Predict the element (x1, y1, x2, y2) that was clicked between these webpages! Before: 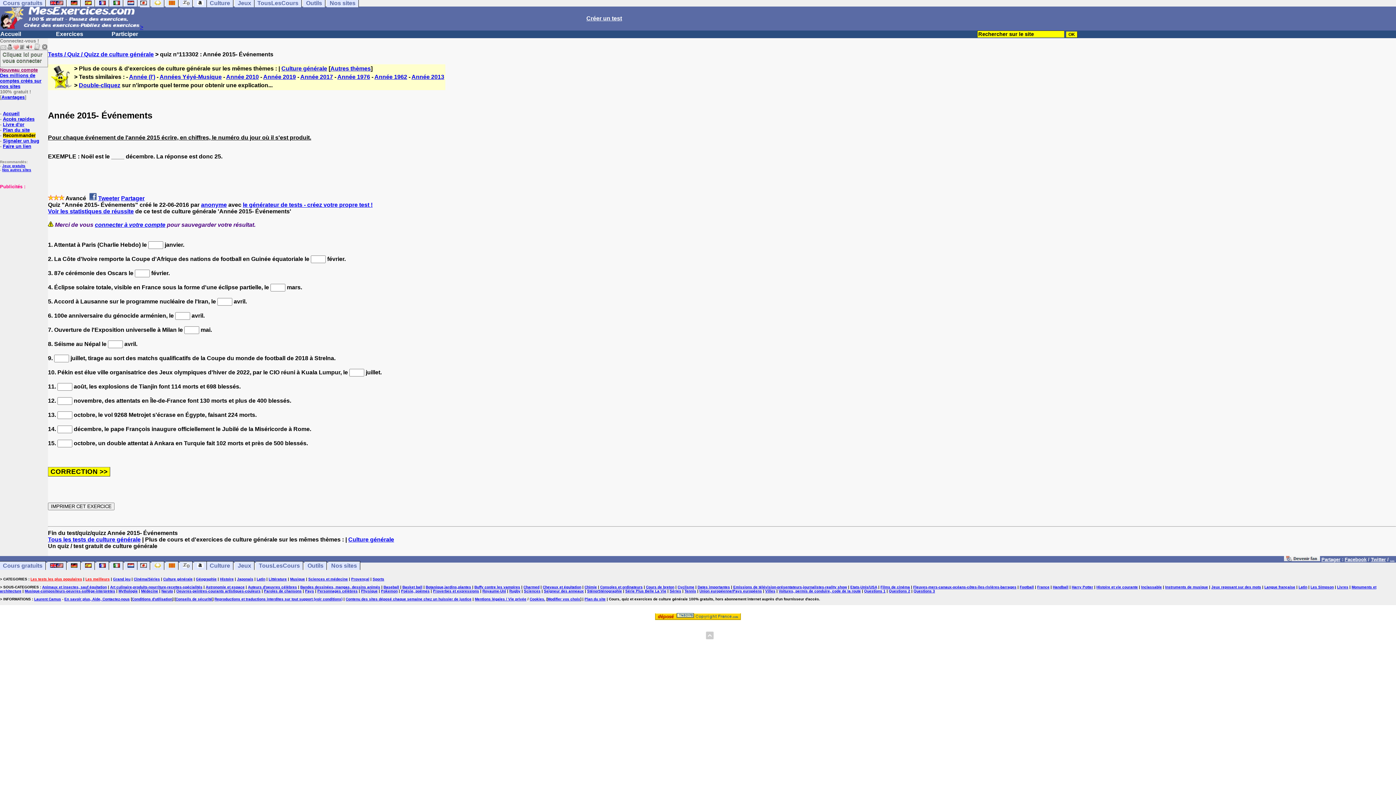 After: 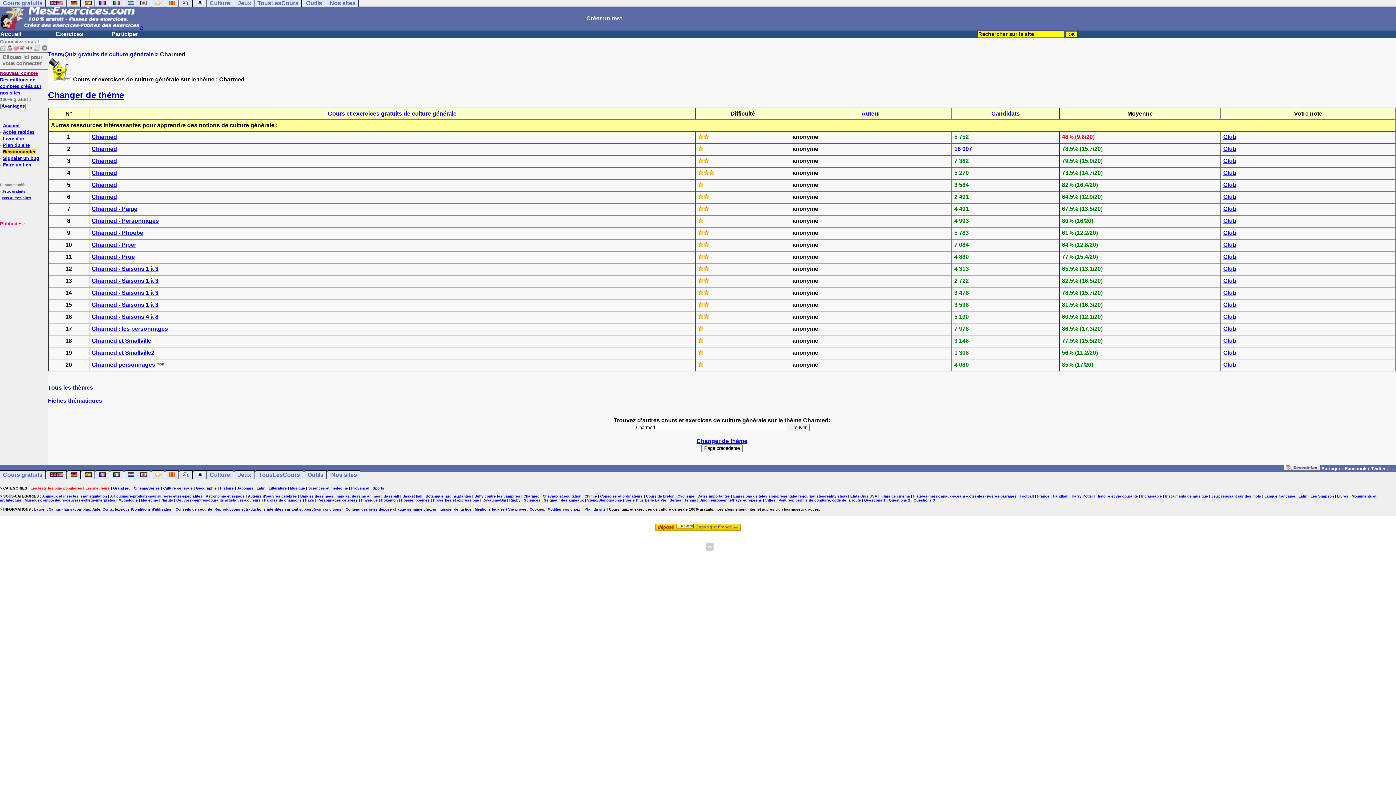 Action: bbox: (523, 585, 539, 589) label: Charmed